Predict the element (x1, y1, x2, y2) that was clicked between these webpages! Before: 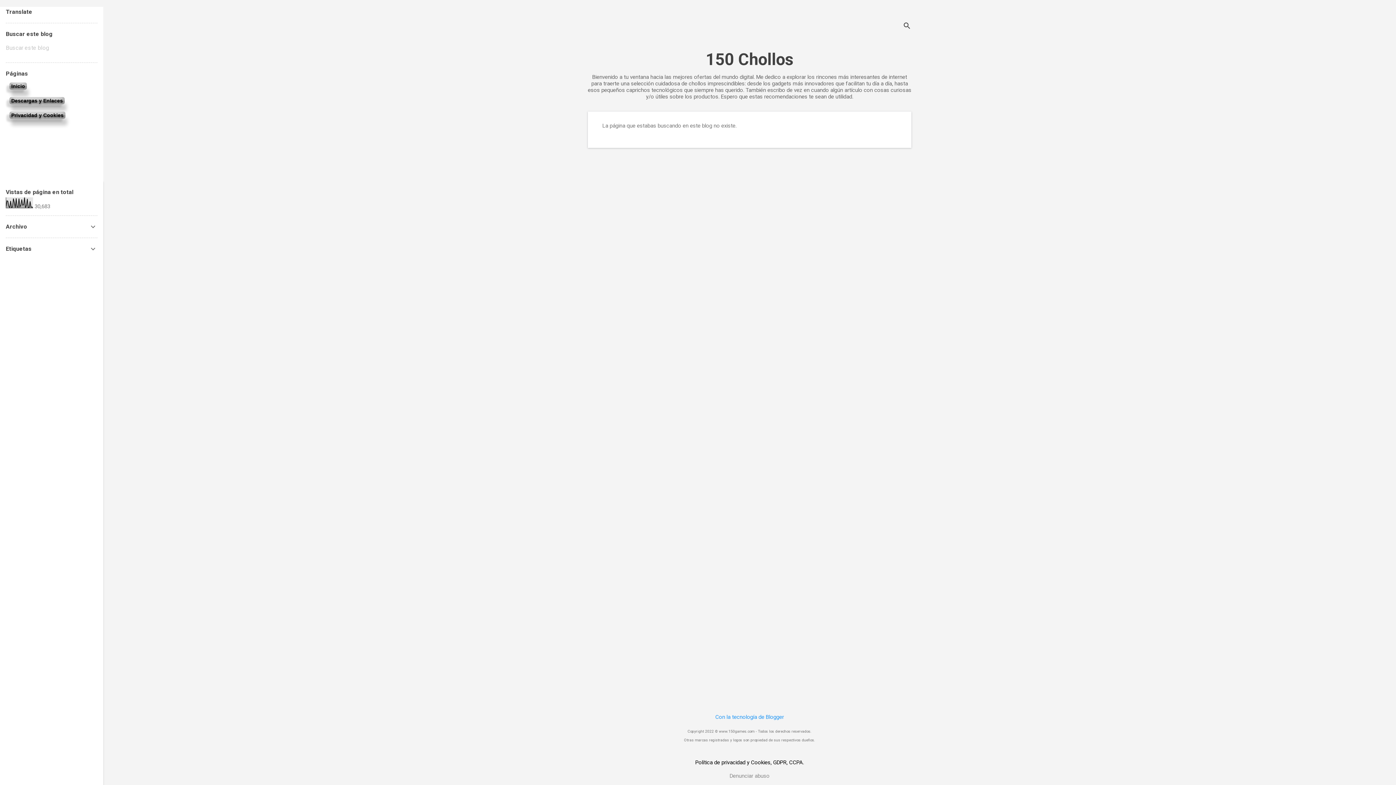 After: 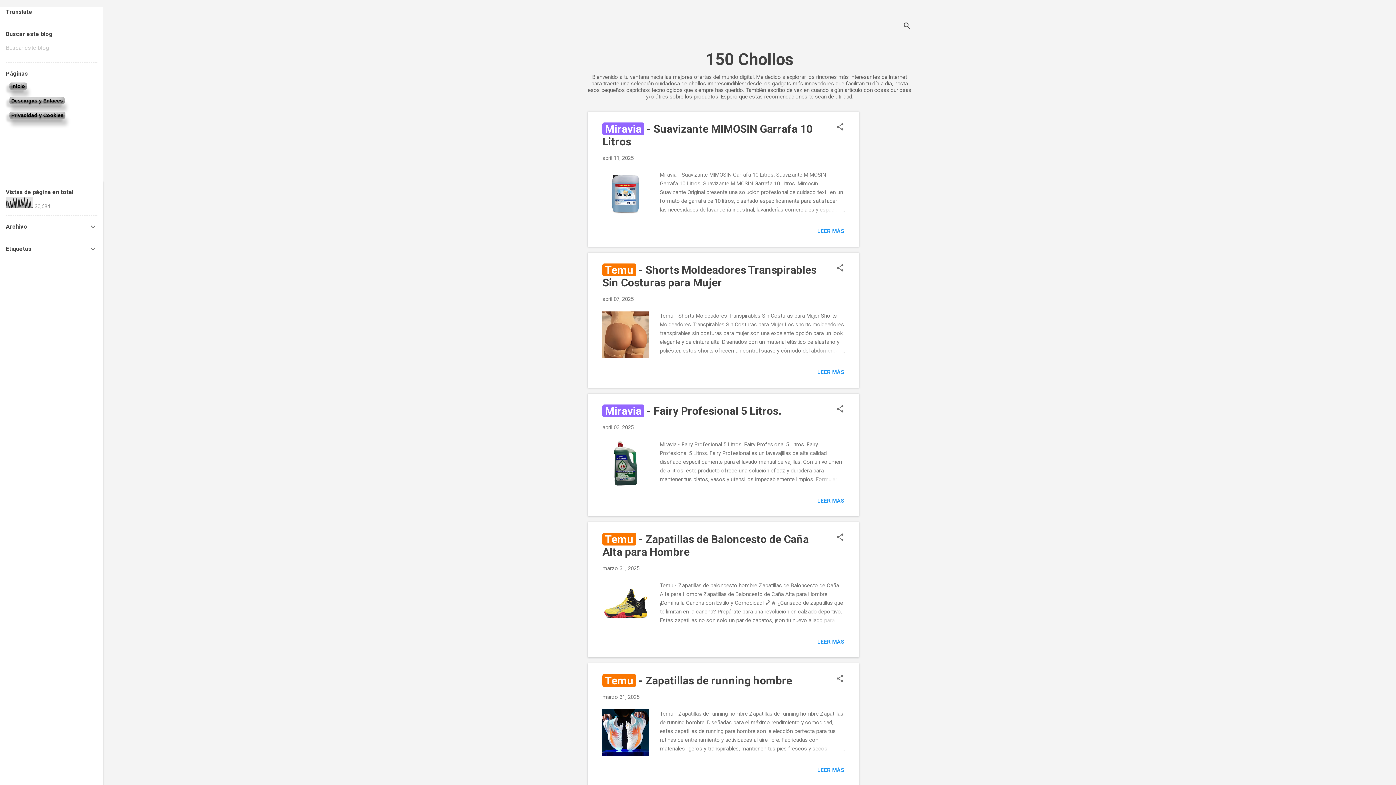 Action: label: Inicio bbox: (9, 82, 26, 89)